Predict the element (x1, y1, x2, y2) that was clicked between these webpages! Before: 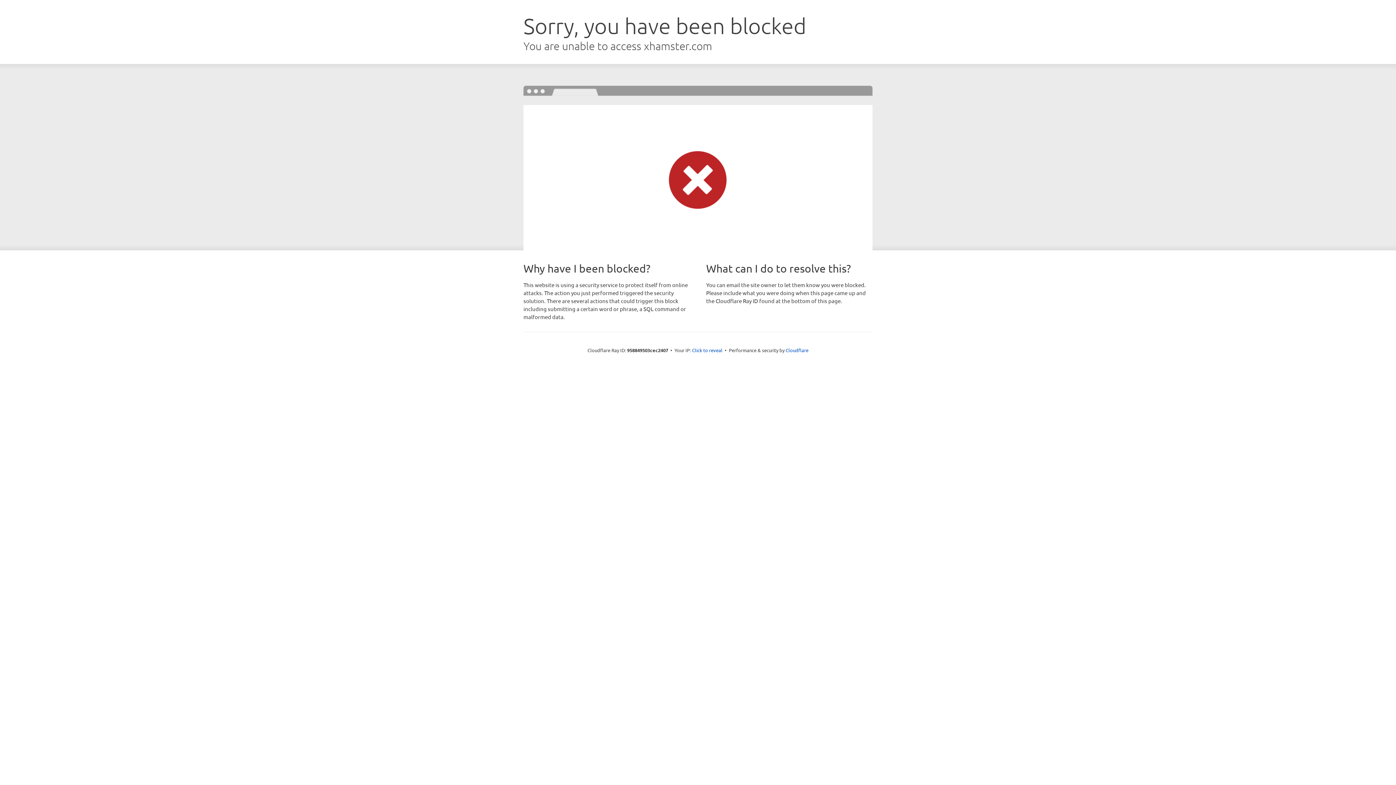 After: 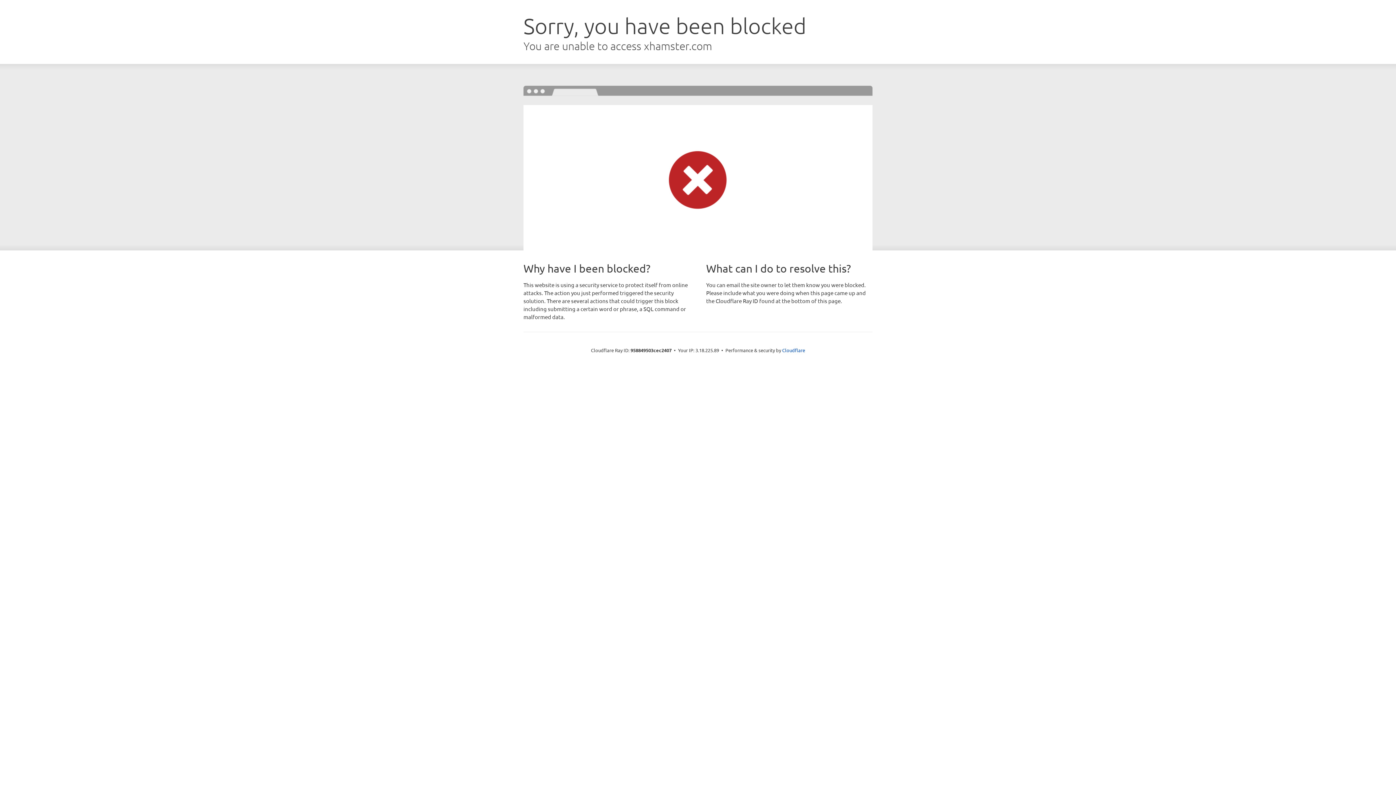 Action: label: Click to reveal bbox: (692, 346, 722, 353)